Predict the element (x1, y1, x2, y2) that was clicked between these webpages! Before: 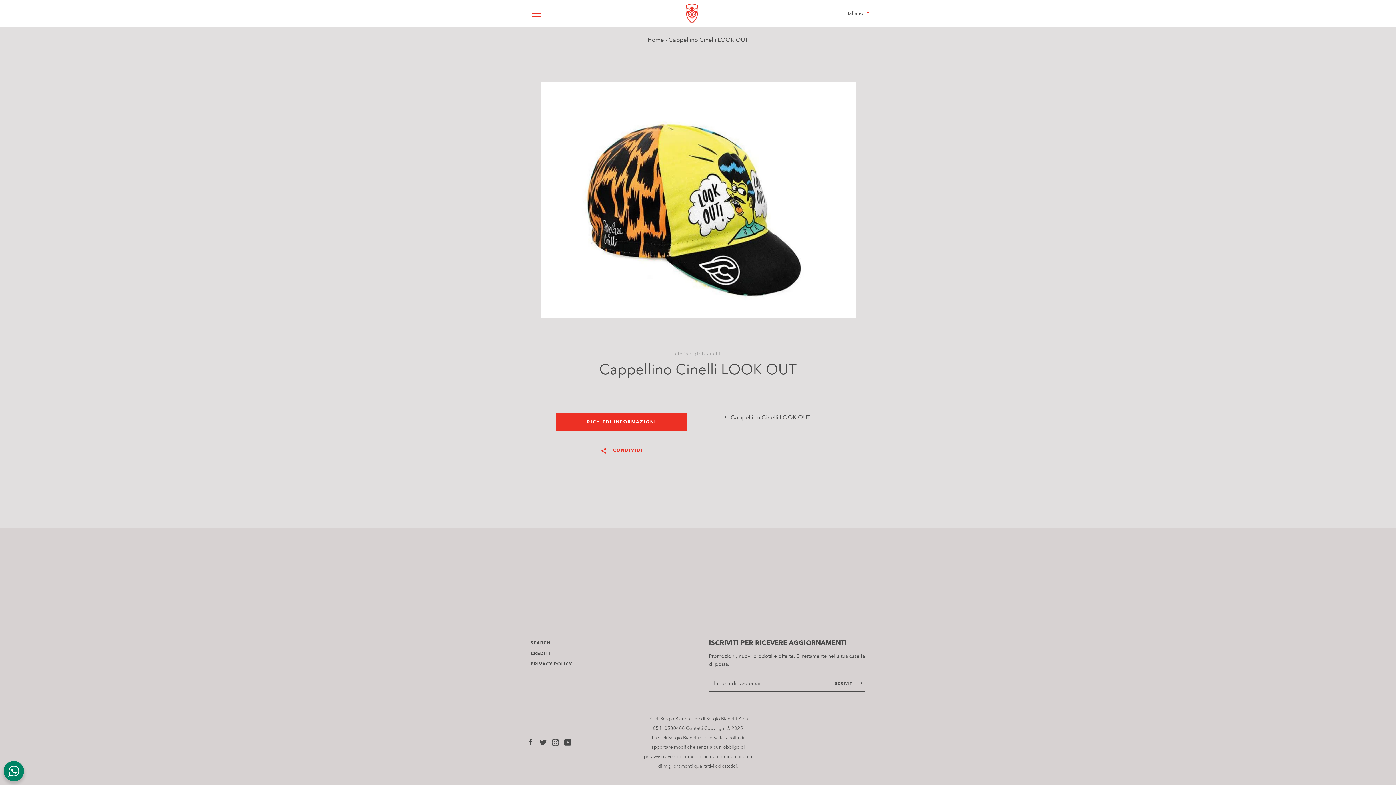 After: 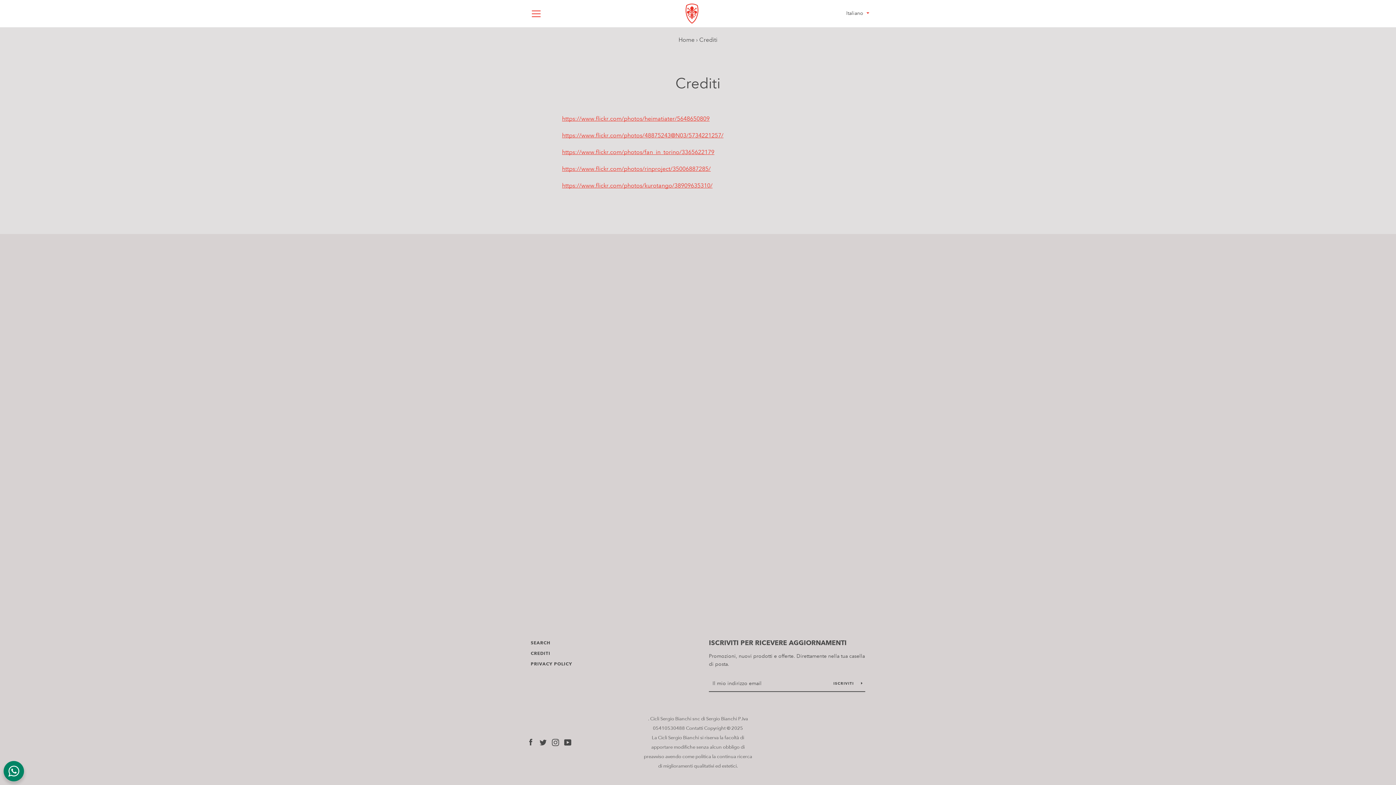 Action: label: CREDITI bbox: (530, 650, 550, 656)